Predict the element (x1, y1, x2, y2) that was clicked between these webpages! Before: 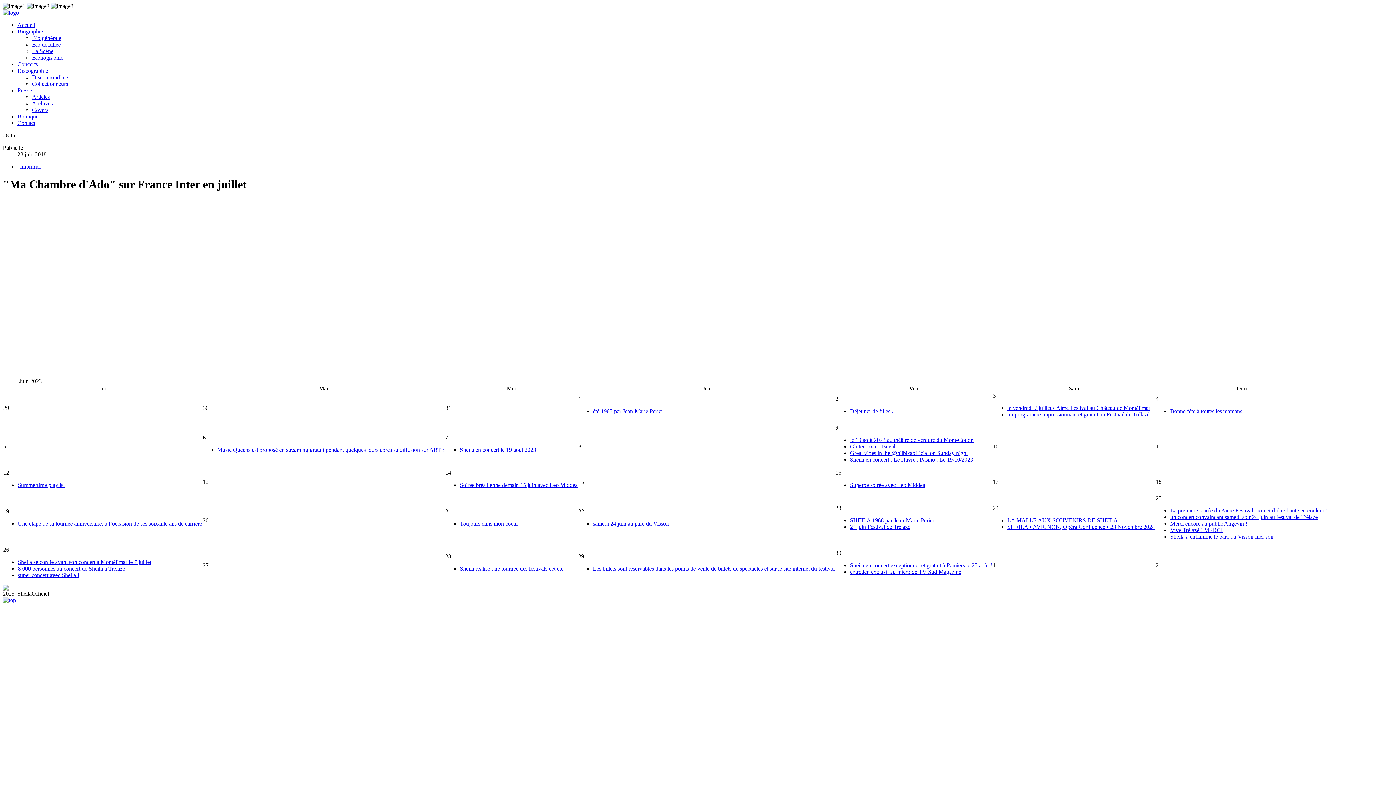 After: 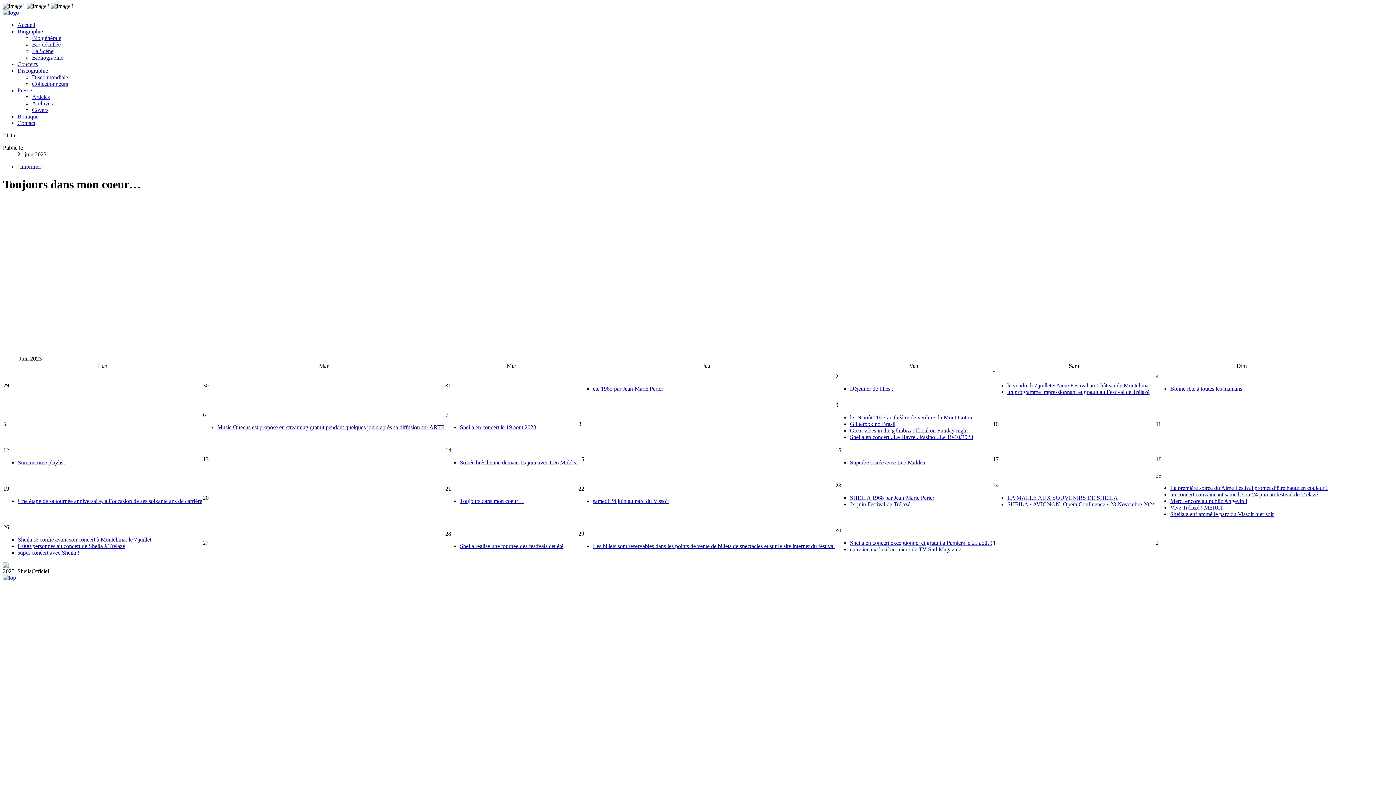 Action: label: Toujours dans mon coeur… bbox: (460, 520, 524, 526)